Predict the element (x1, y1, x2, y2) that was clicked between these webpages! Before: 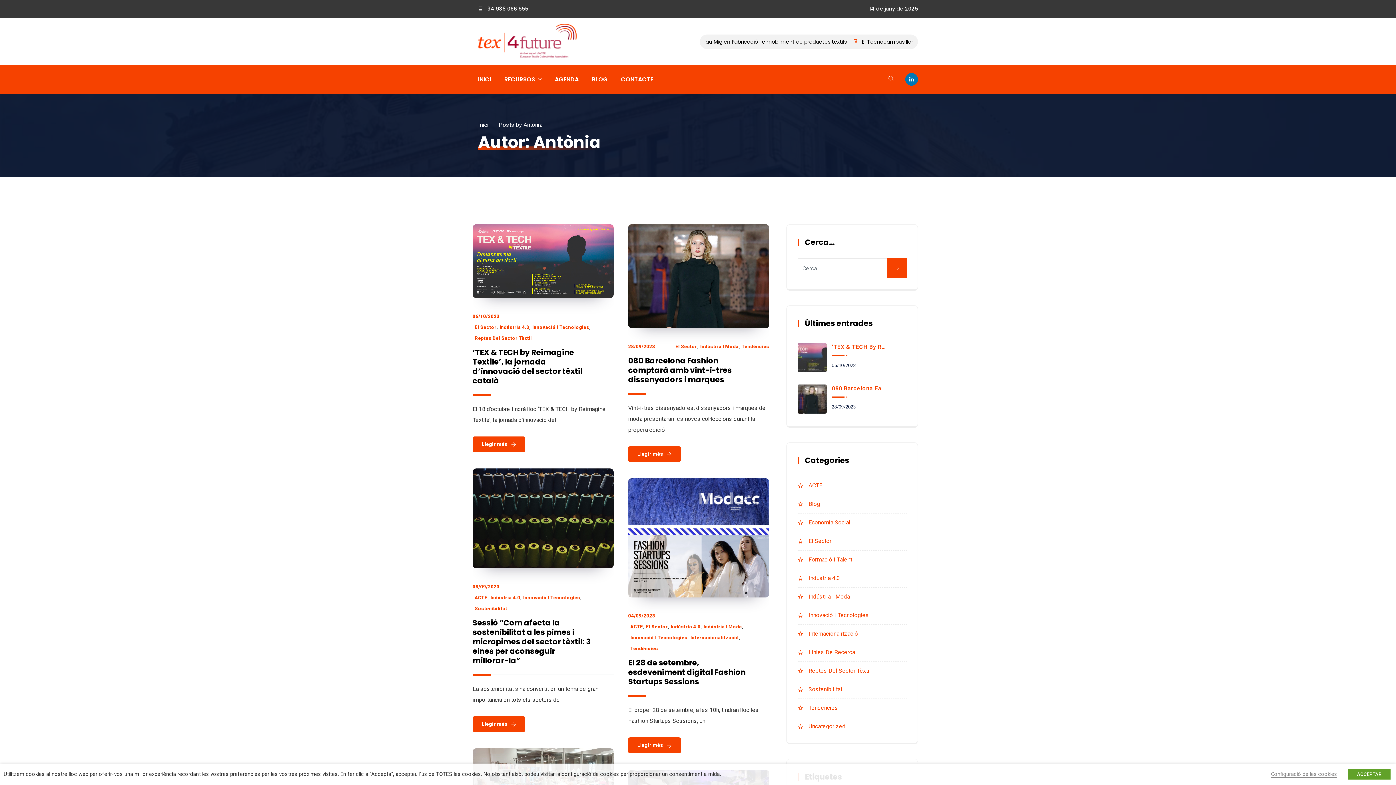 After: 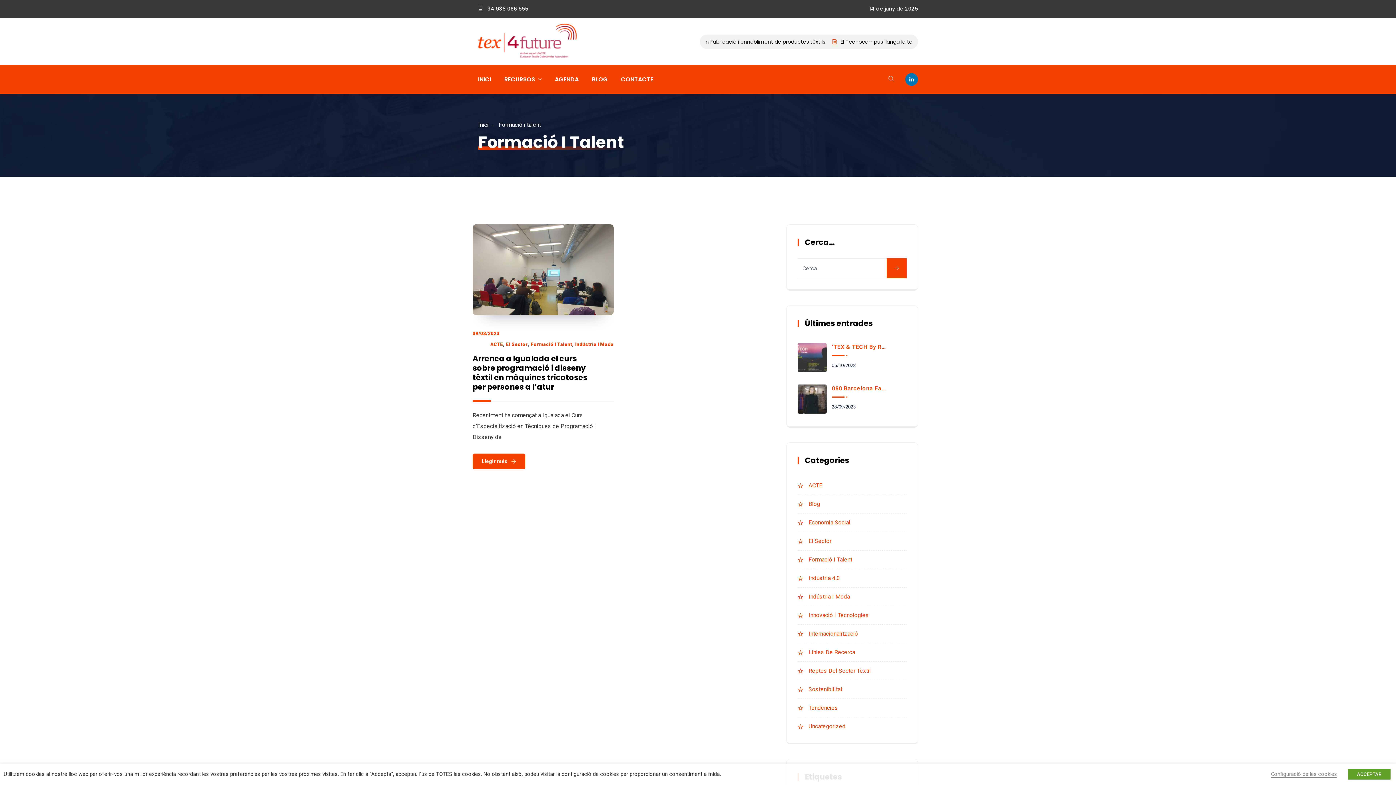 Action: label: Formació I Talent bbox: (808, 556, 852, 563)